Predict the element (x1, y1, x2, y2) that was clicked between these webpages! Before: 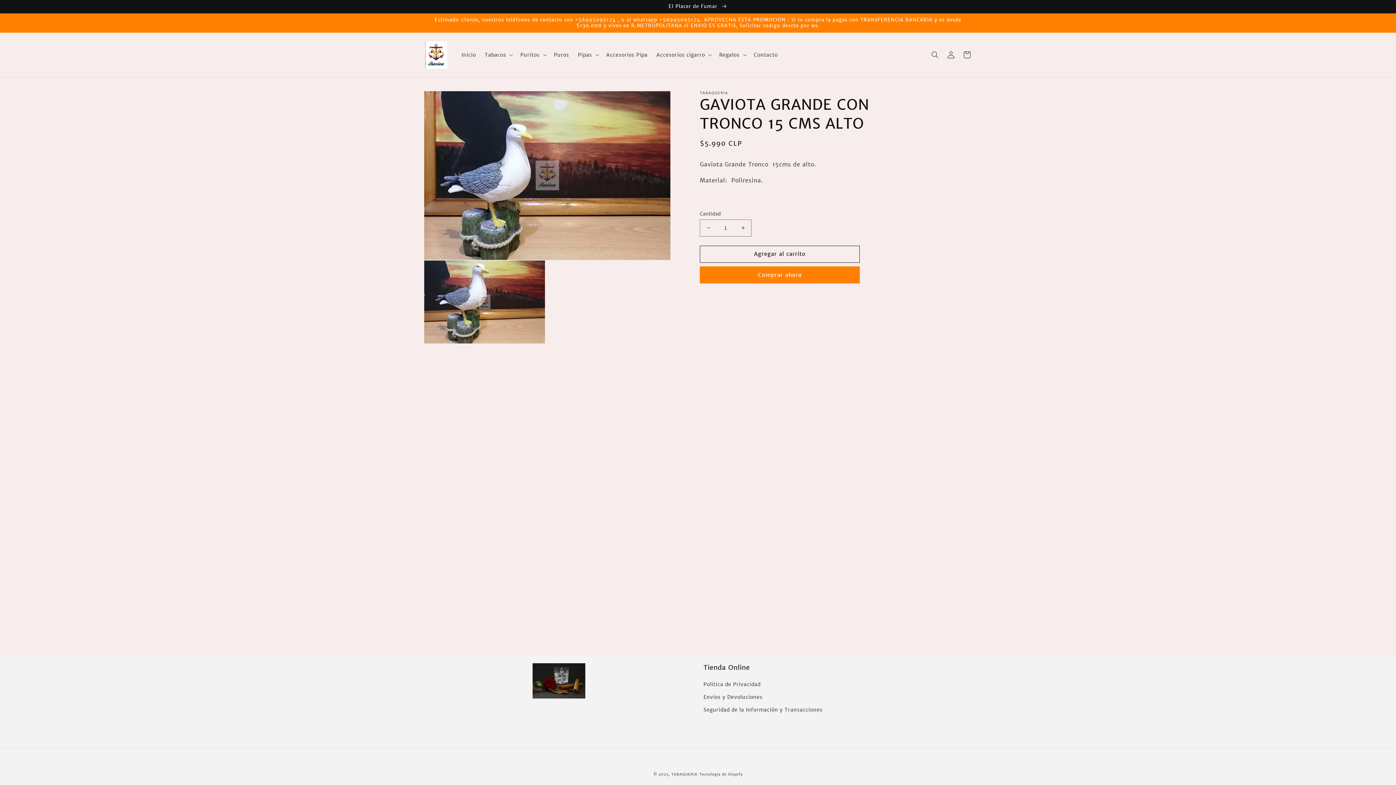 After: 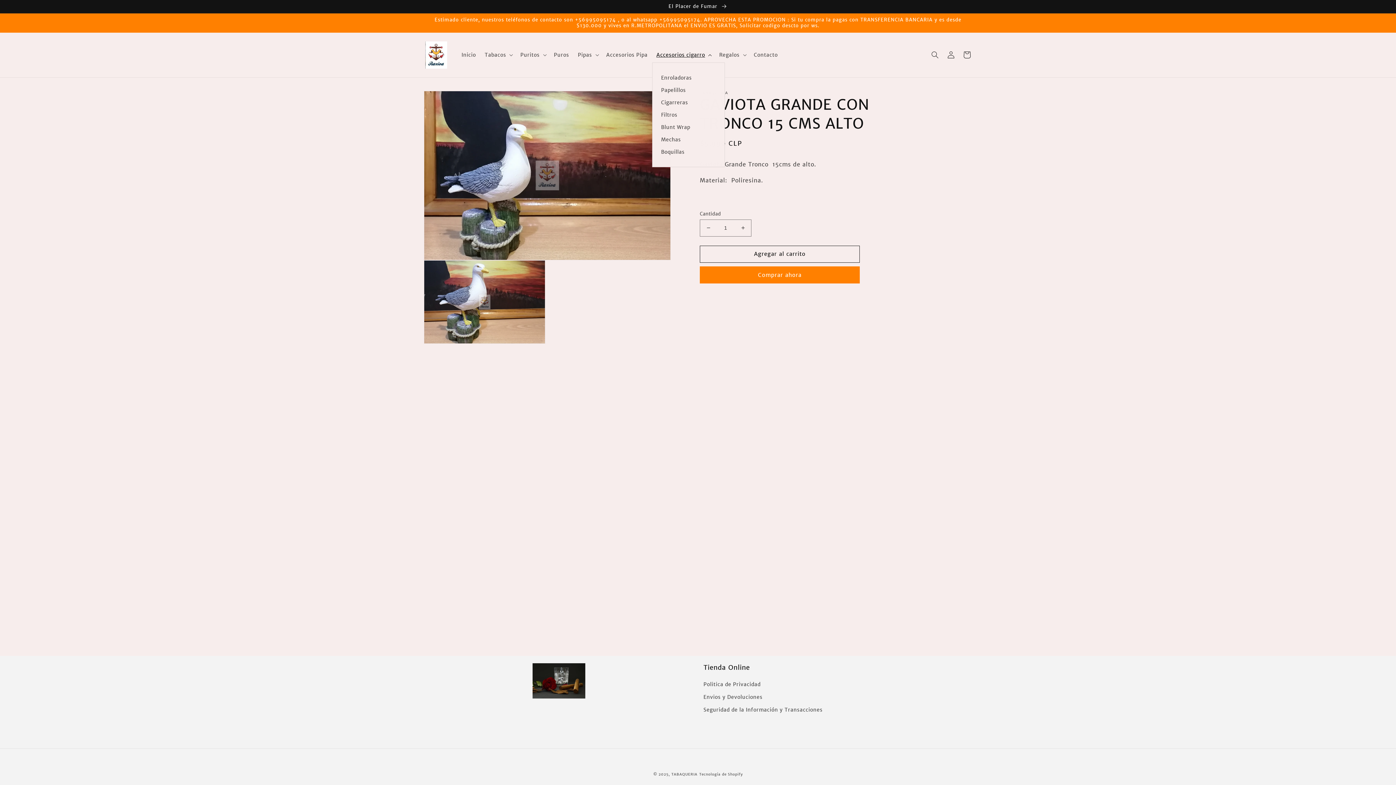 Action: label: Accesorios cigarro bbox: (652, 47, 715, 62)